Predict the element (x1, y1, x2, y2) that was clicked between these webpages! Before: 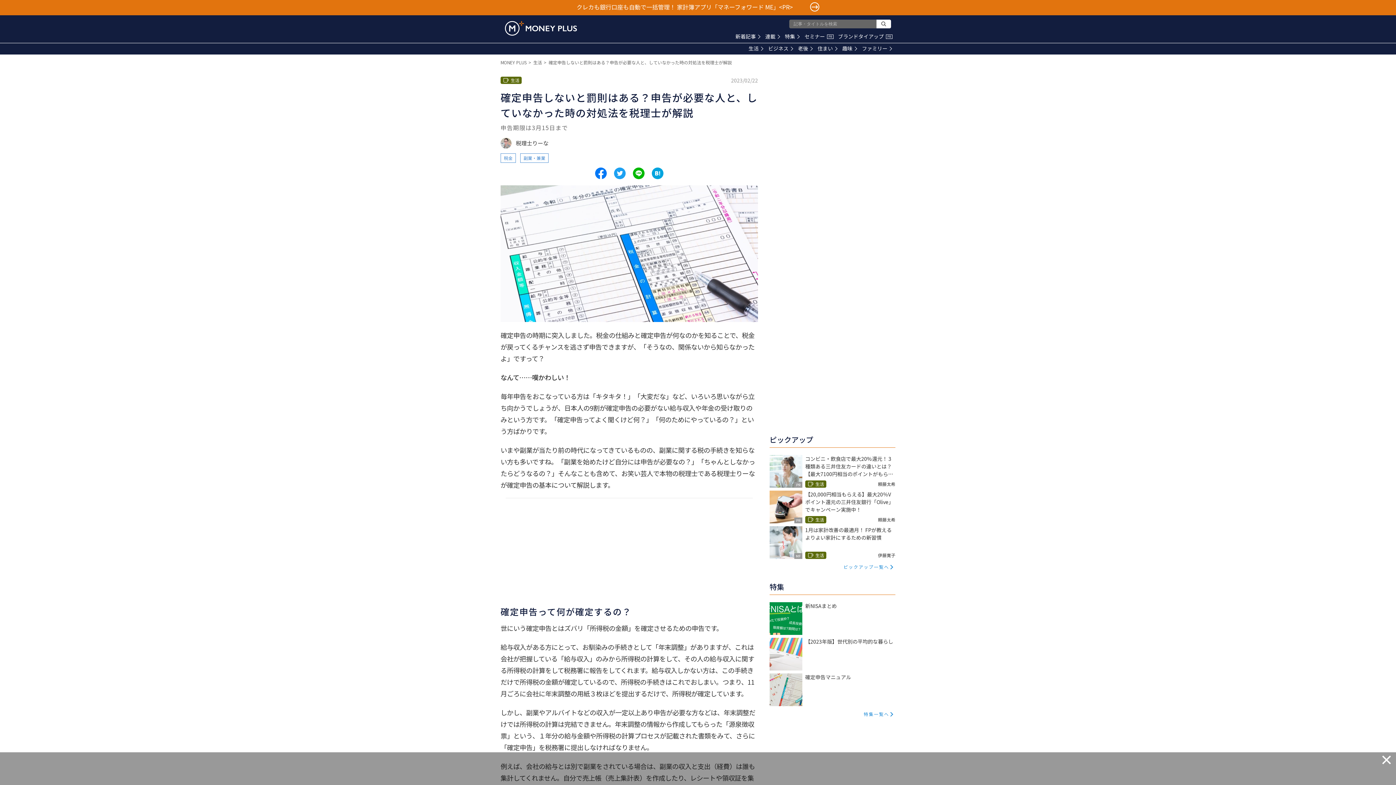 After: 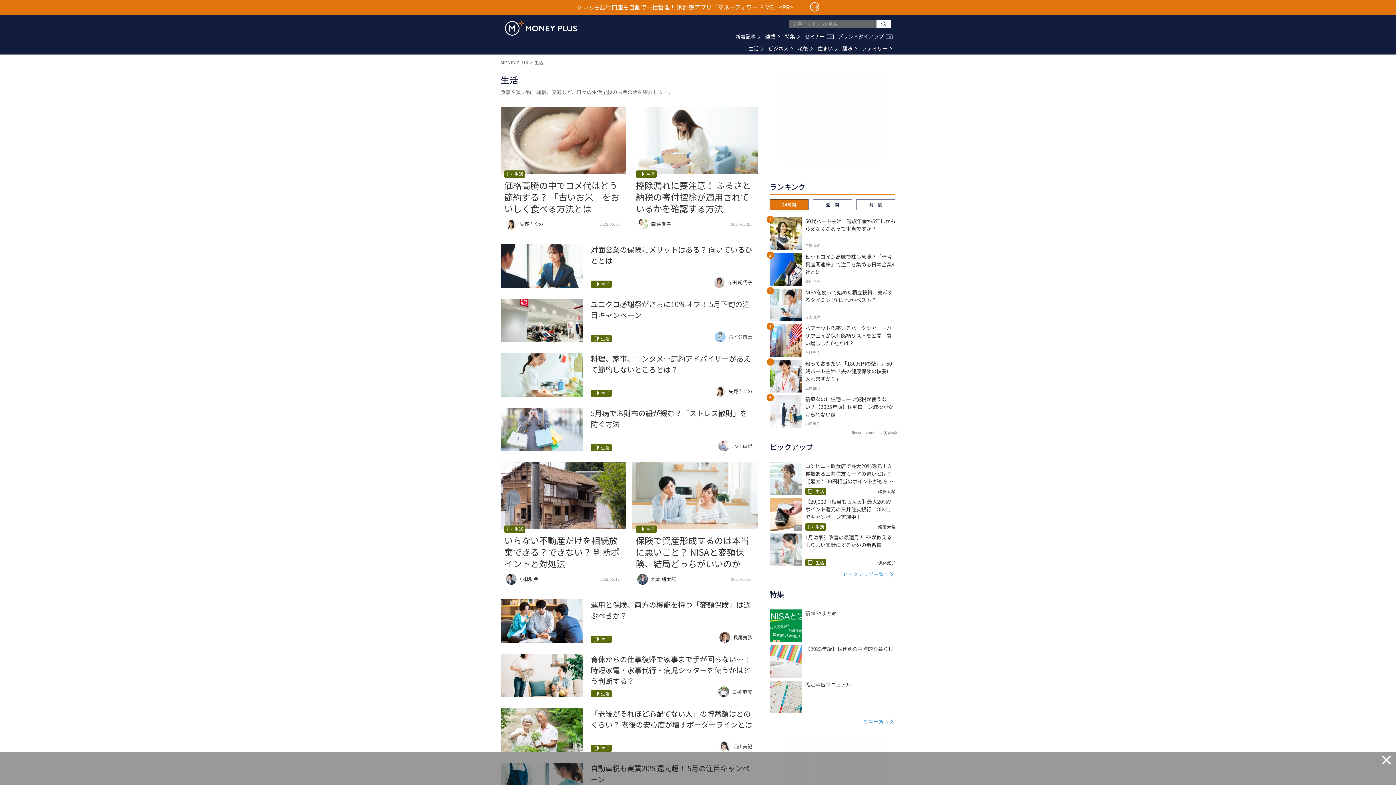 Action: label: 生活 bbox: (500, 76, 521, 84)